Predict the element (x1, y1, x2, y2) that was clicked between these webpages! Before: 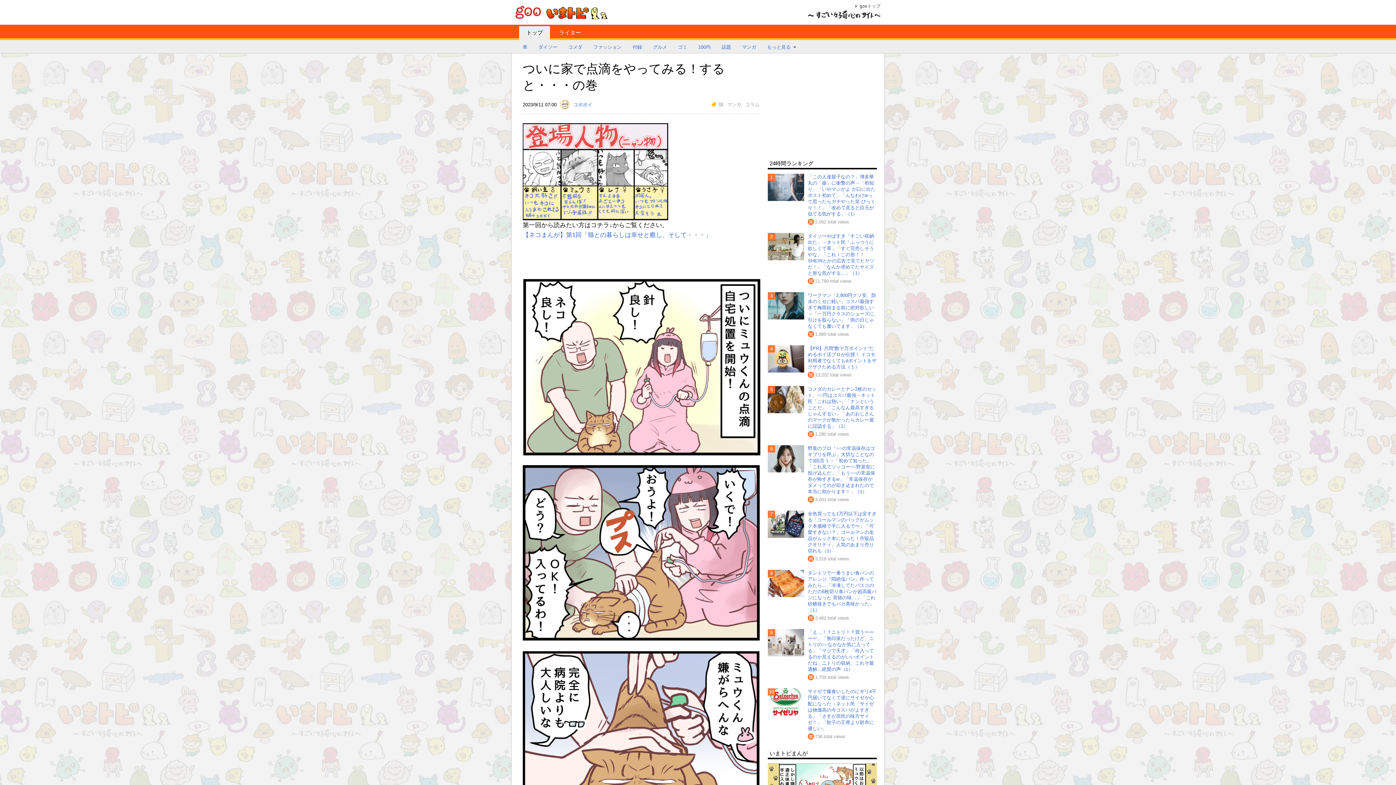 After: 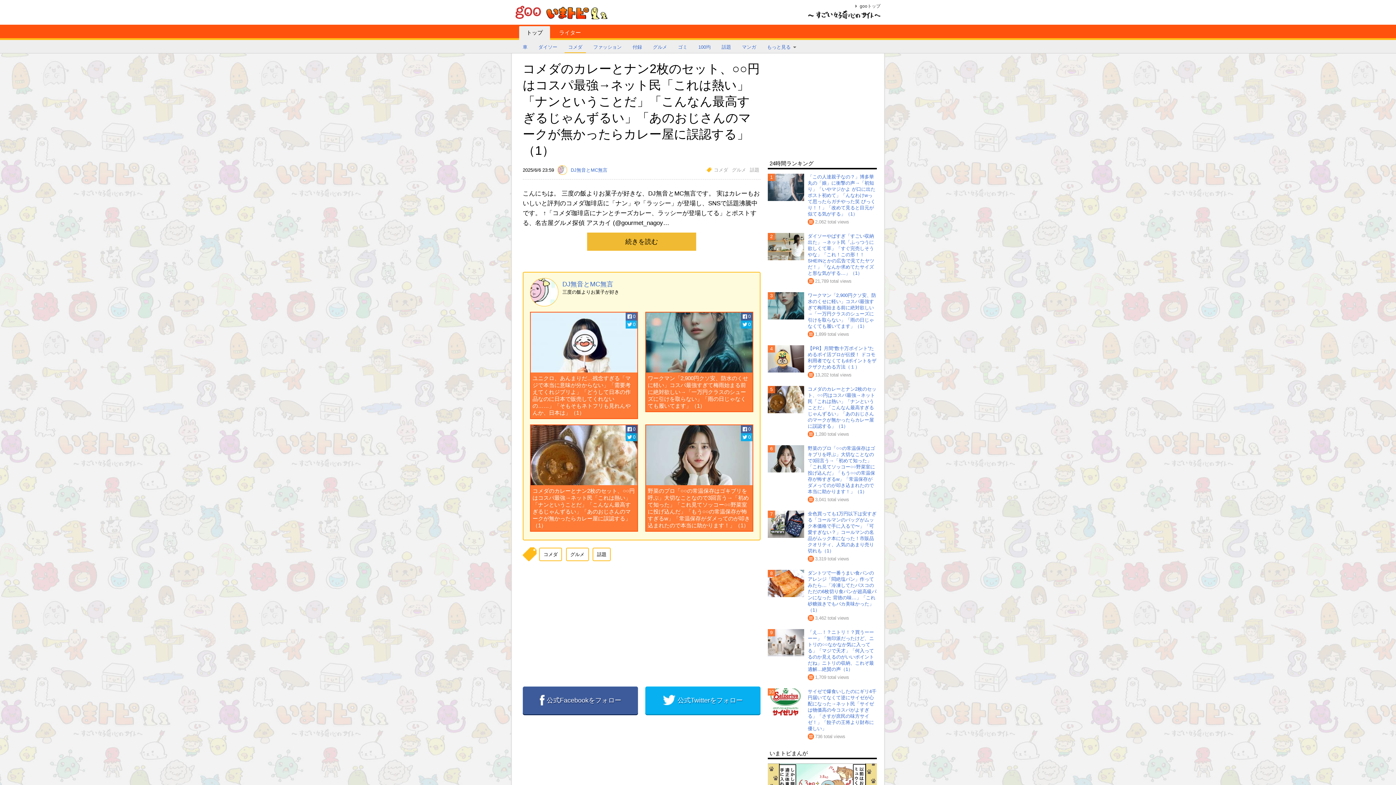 Action: bbox: (768, 386, 804, 413) label: 5